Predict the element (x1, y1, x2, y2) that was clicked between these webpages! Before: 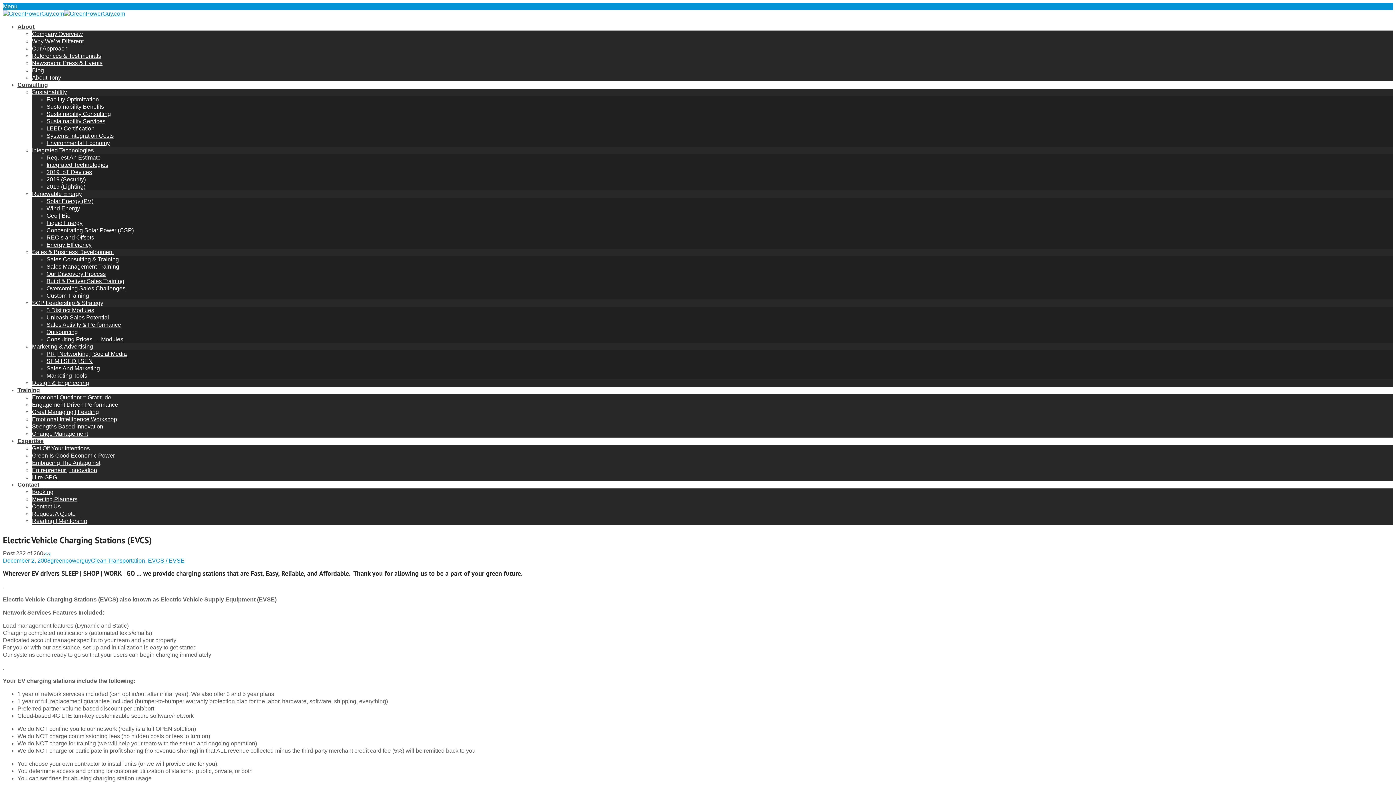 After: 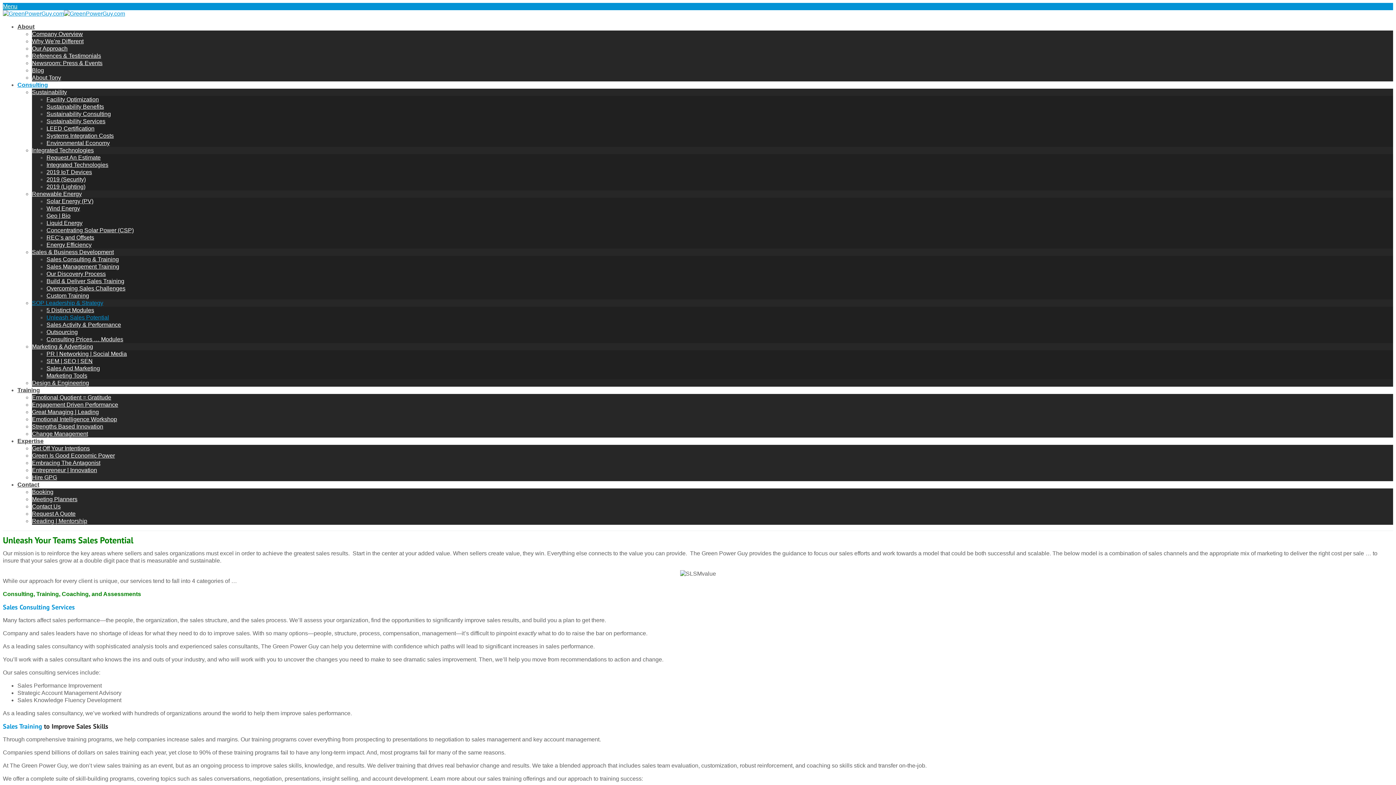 Action: bbox: (46, 314, 109, 320) label: Unleash Sales Potential